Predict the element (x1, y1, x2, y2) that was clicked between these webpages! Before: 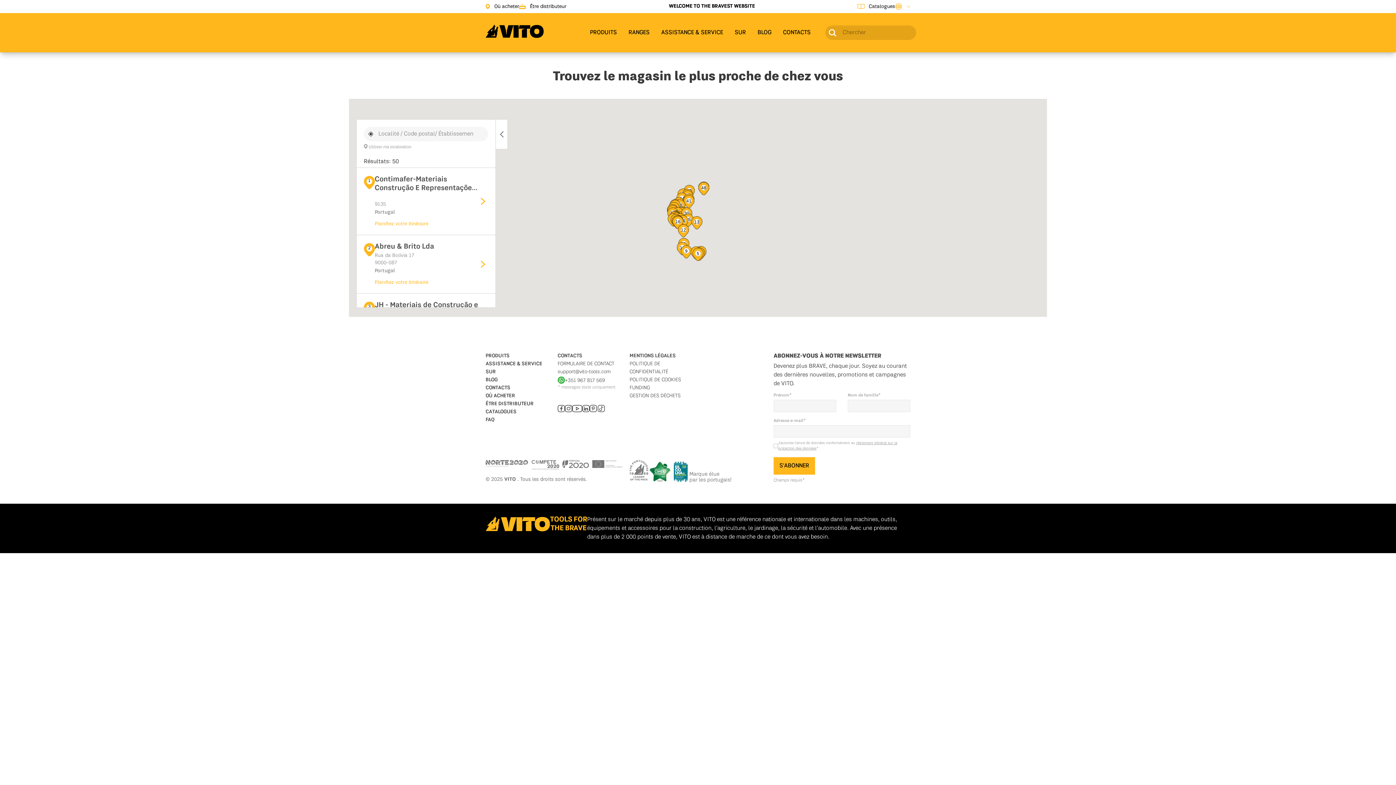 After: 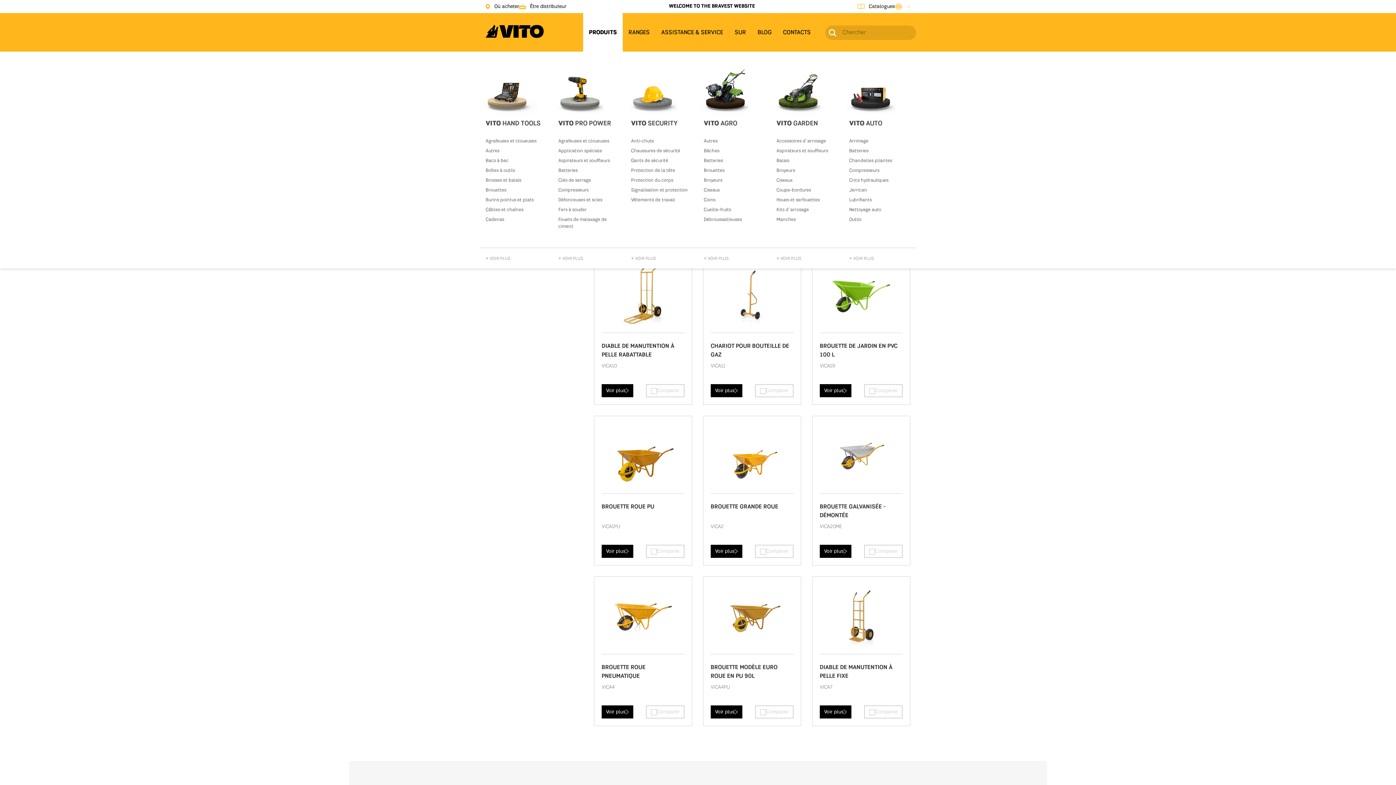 Action: bbox: (584, 13, 622, 52) label: PRODUITS